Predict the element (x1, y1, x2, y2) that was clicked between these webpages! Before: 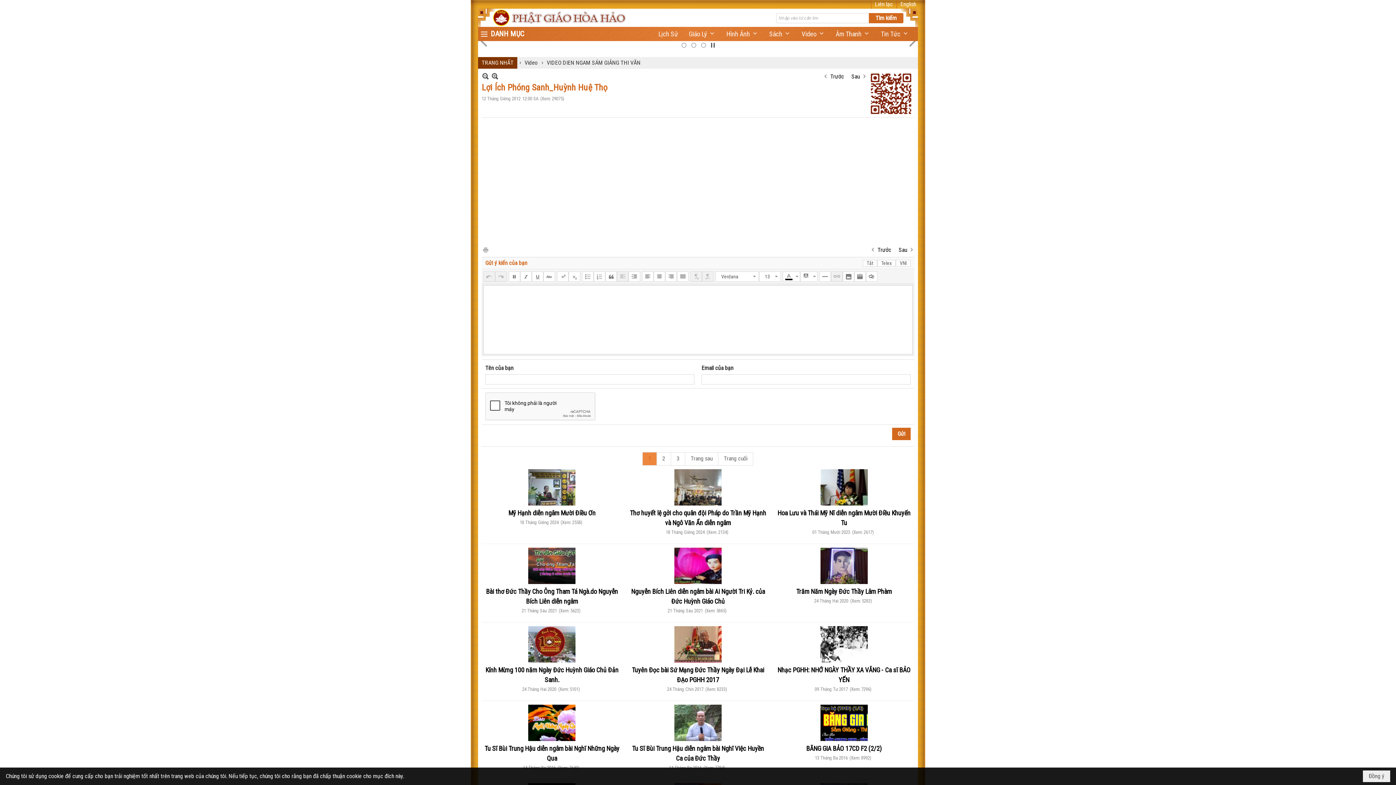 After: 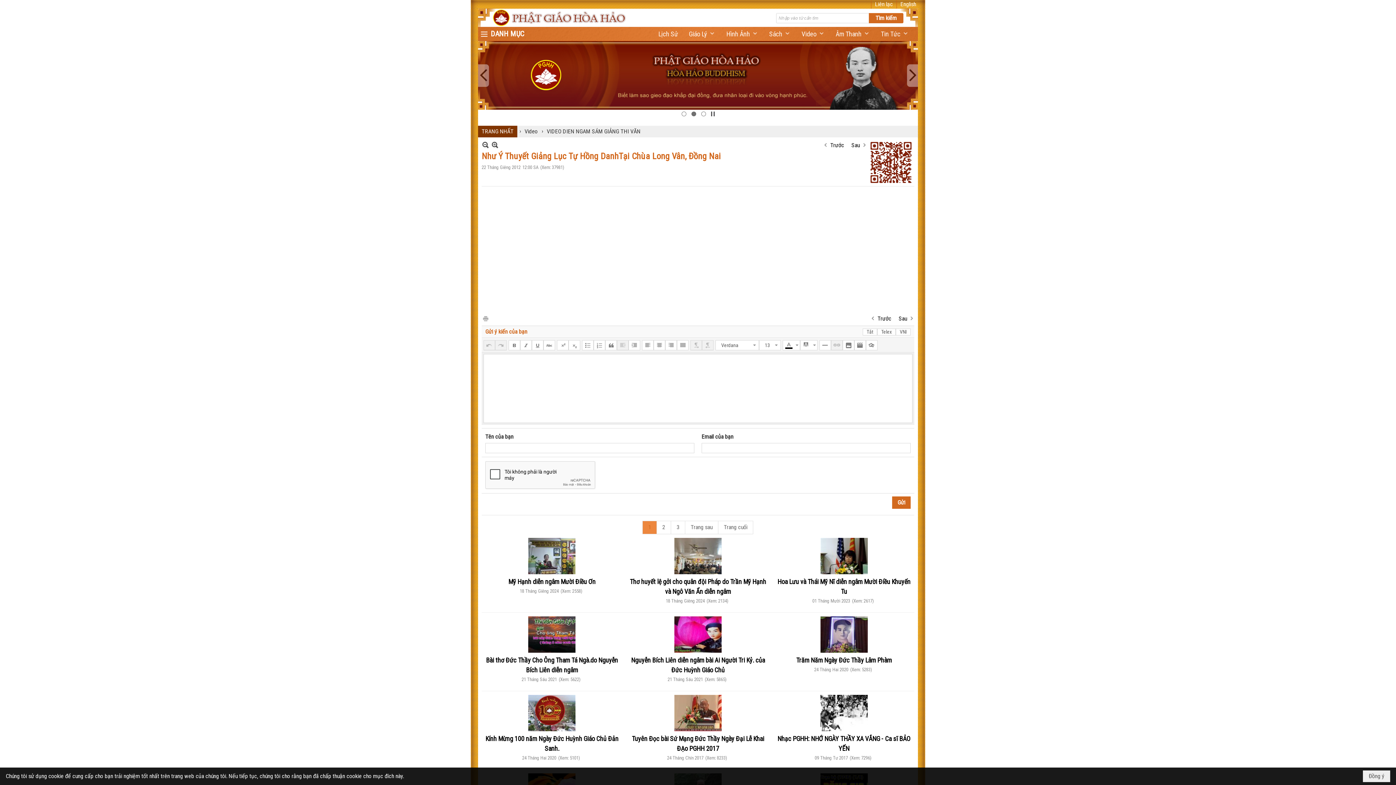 Action: label: Trước bbox: (870, 245, 891, 253)